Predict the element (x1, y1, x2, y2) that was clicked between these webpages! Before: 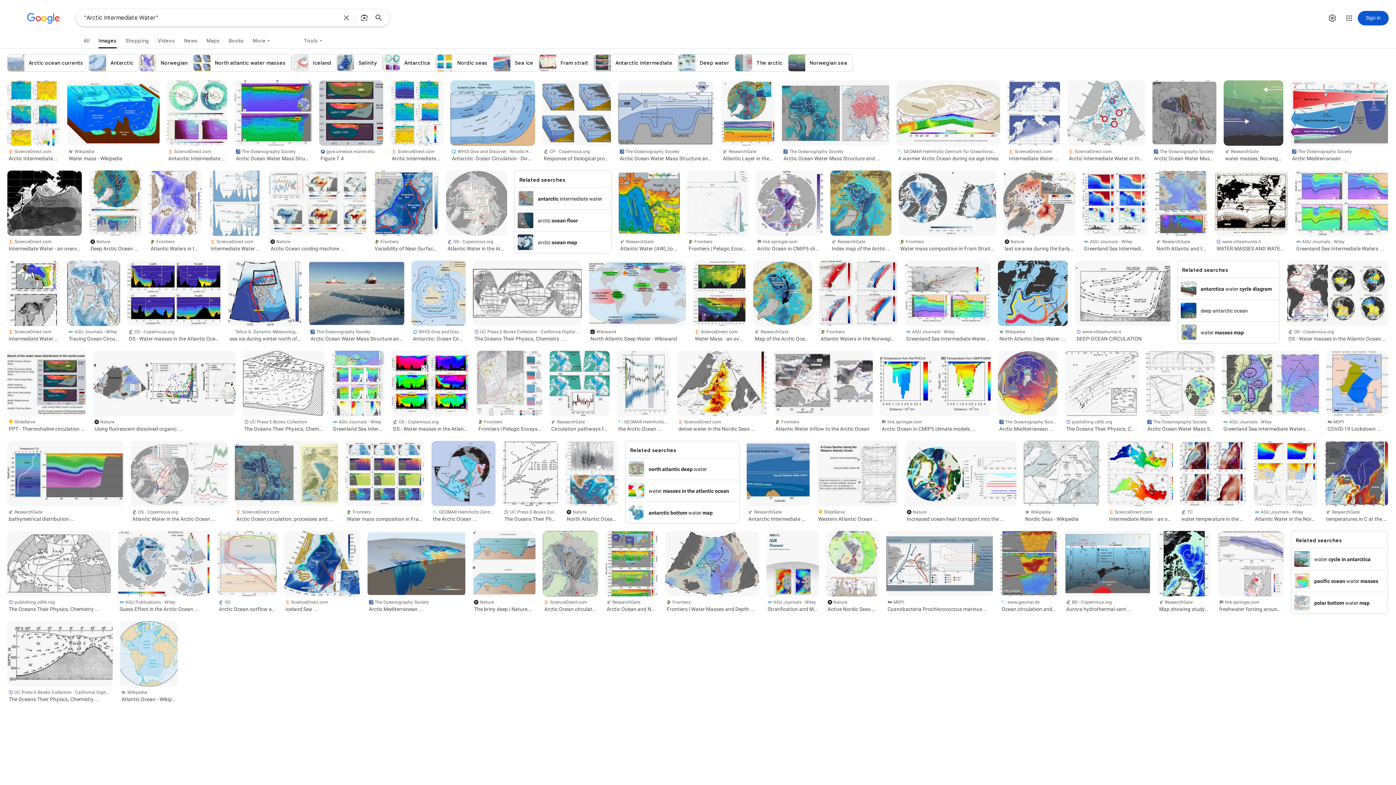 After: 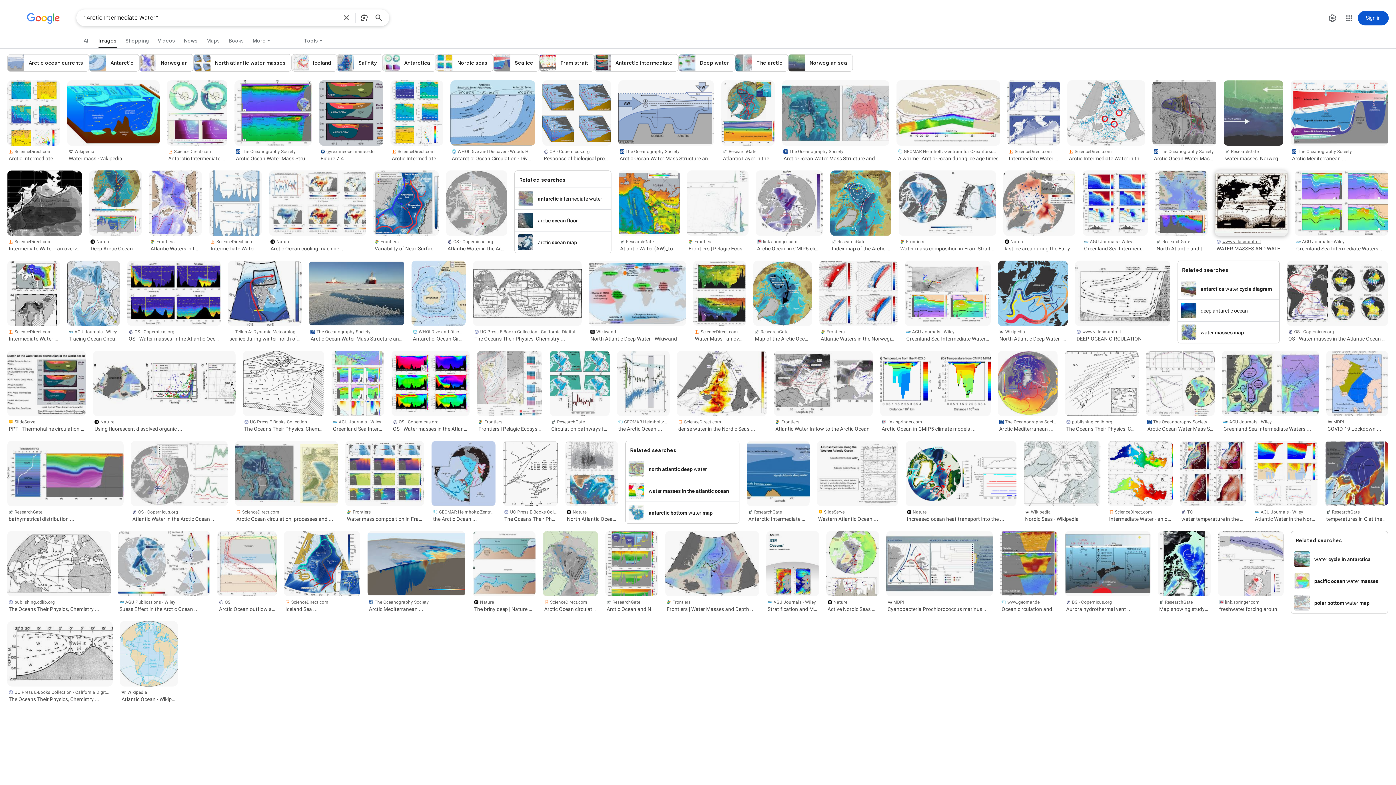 Action: bbox: (1215, 236, 1287, 253) label: www.villasmunta.it
WATER MASSES AND WATER TYPES